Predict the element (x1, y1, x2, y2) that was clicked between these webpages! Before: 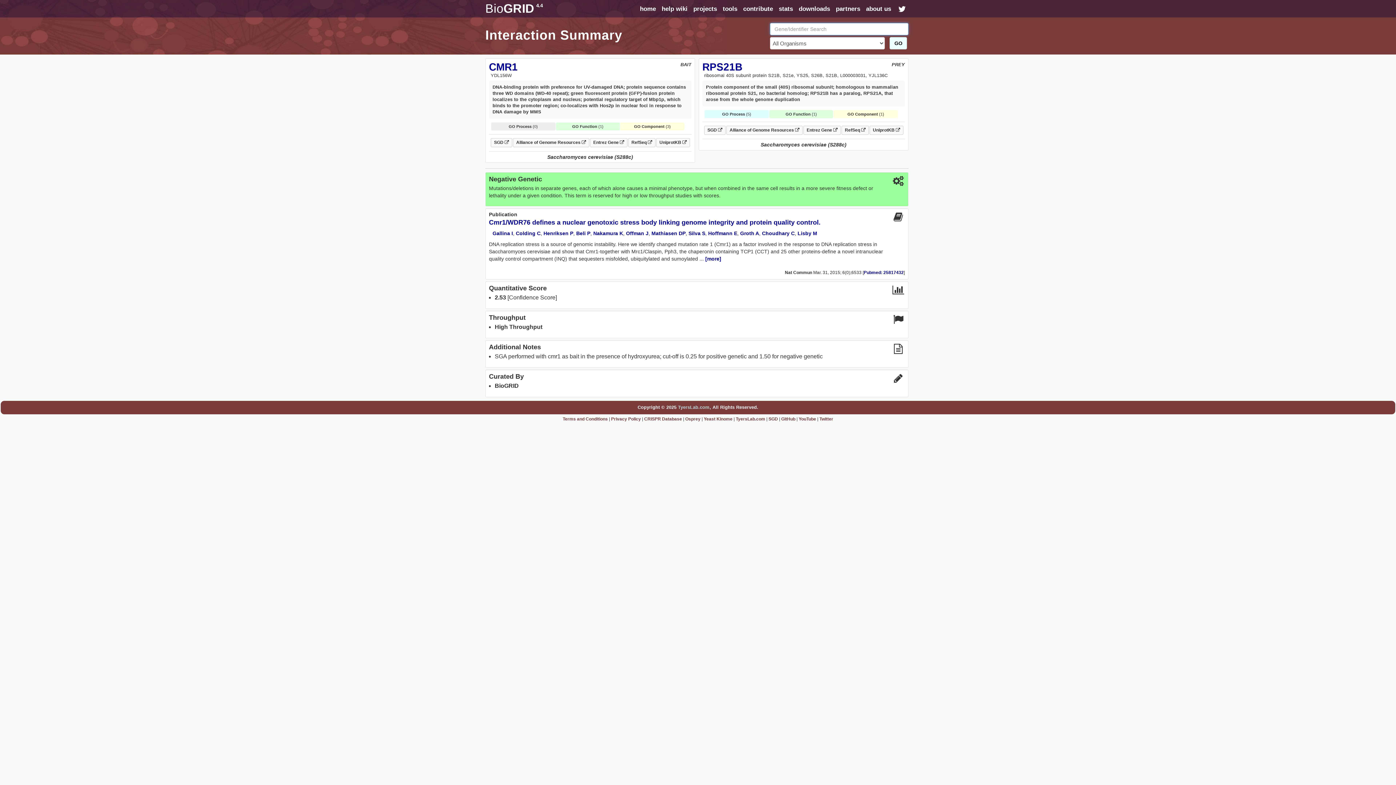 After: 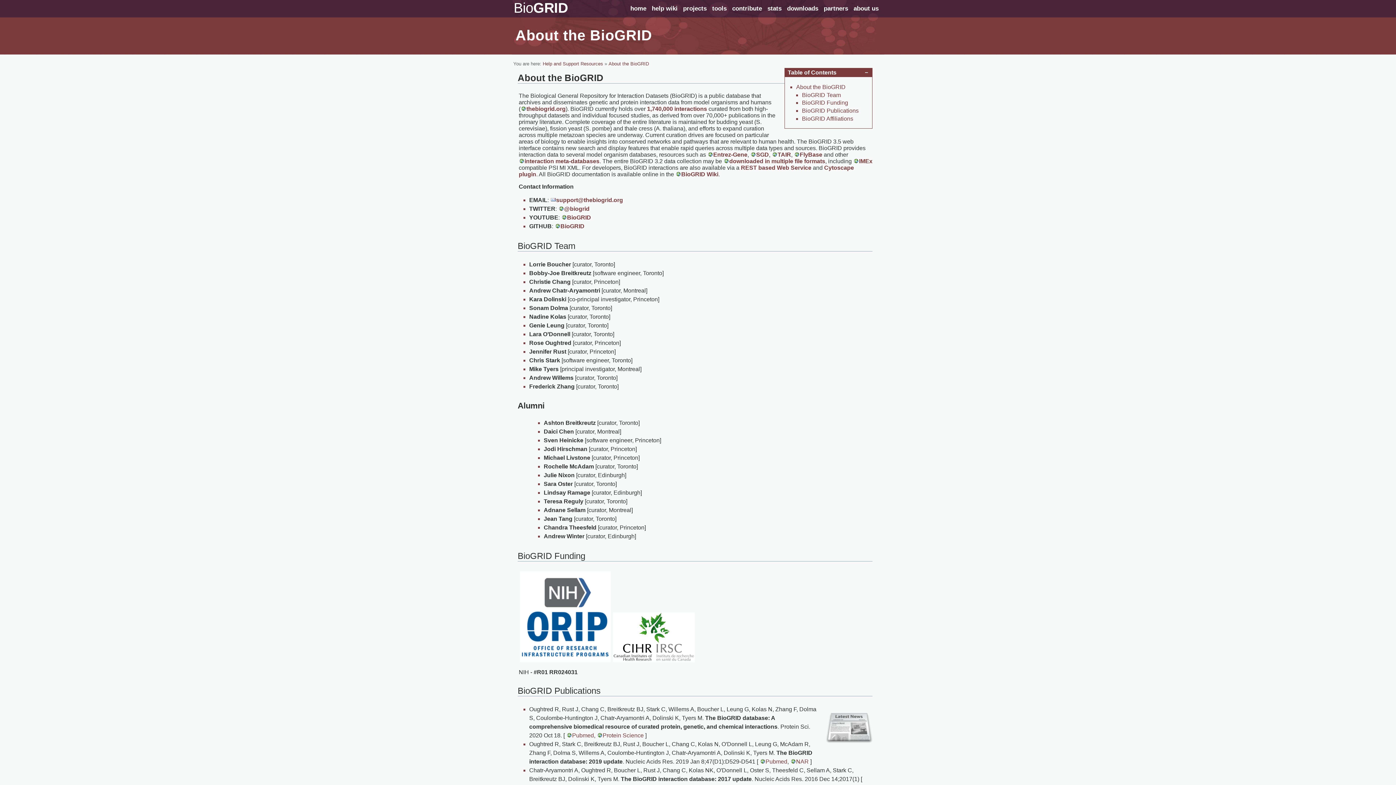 Action: bbox: (863, 5, 894, 12) label: about us